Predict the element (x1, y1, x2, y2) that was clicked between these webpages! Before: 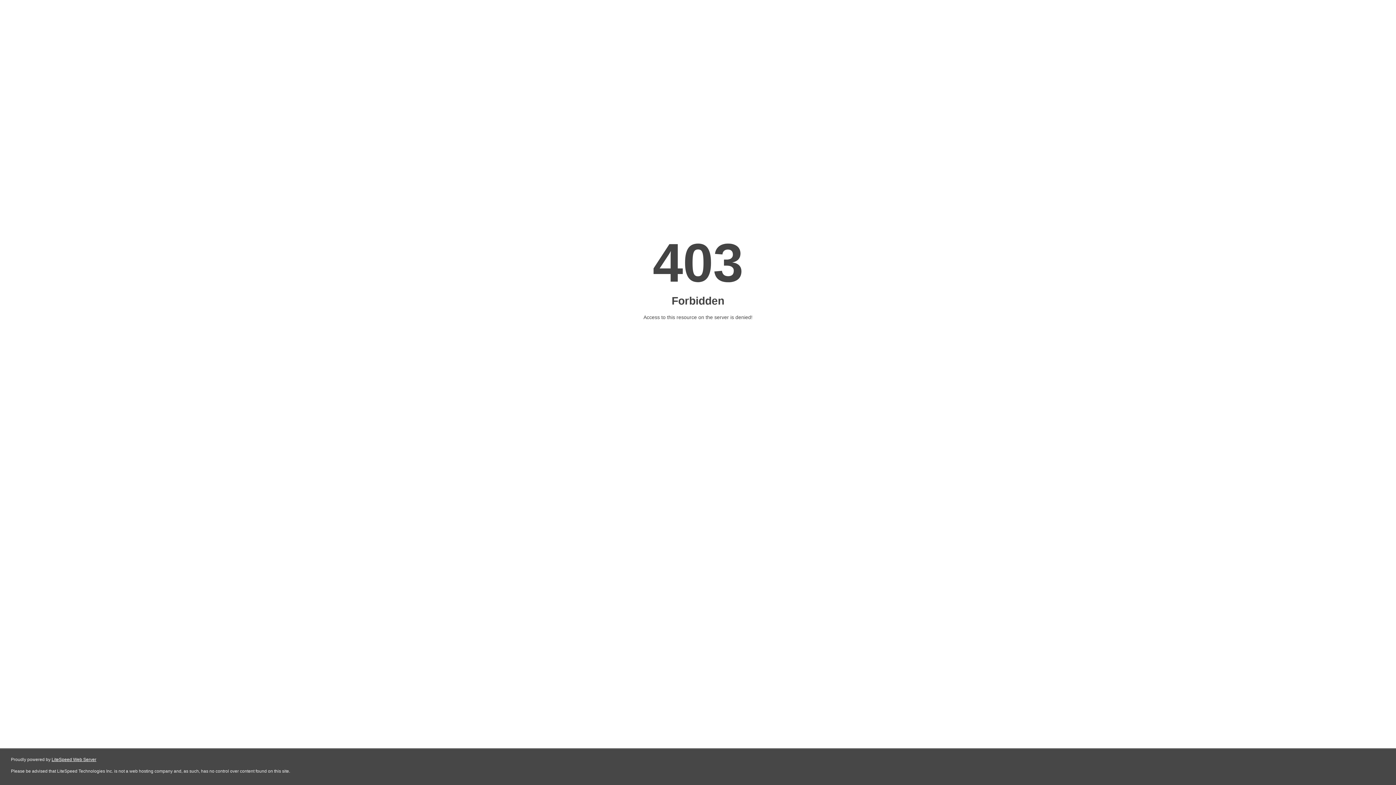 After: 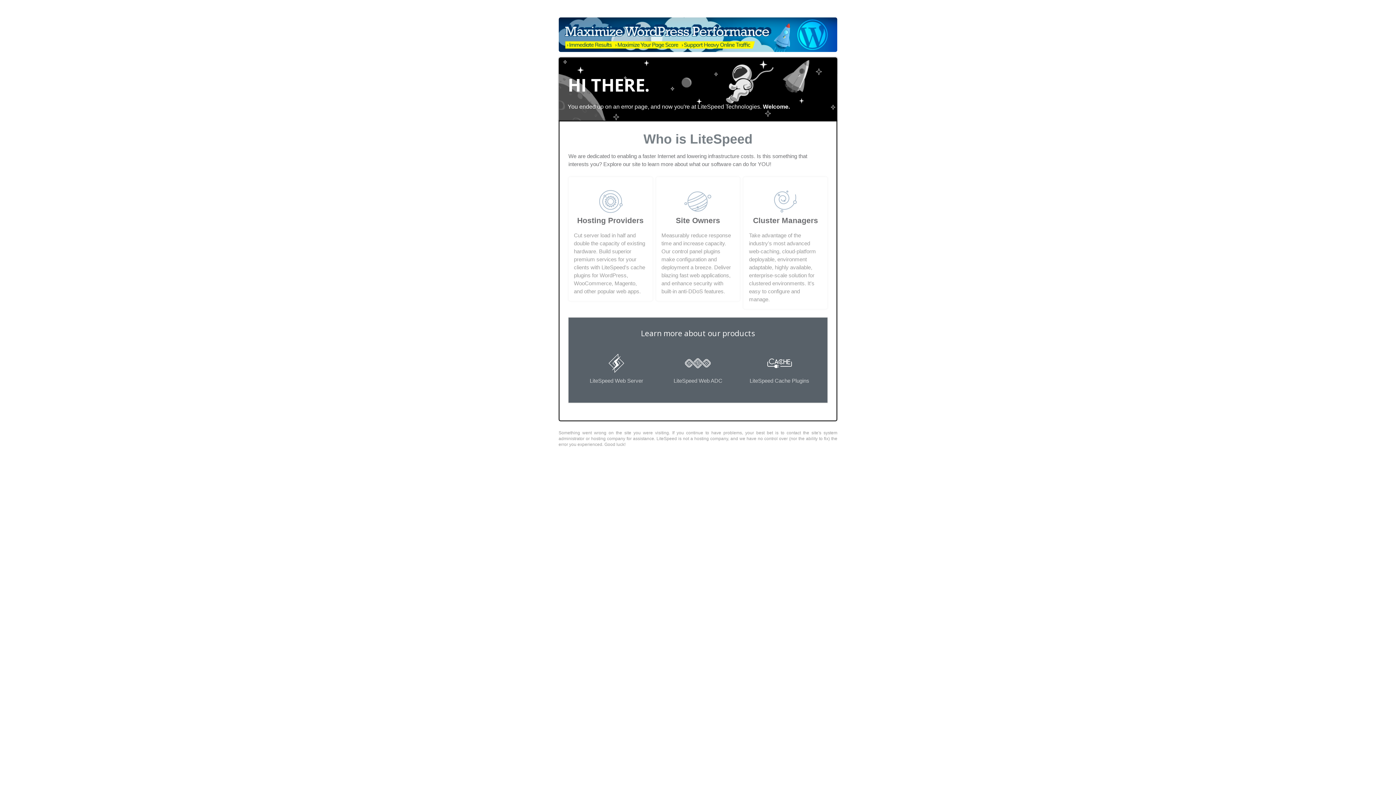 Action: label: LiteSpeed Web Server bbox: (51, 757, 96, 762)